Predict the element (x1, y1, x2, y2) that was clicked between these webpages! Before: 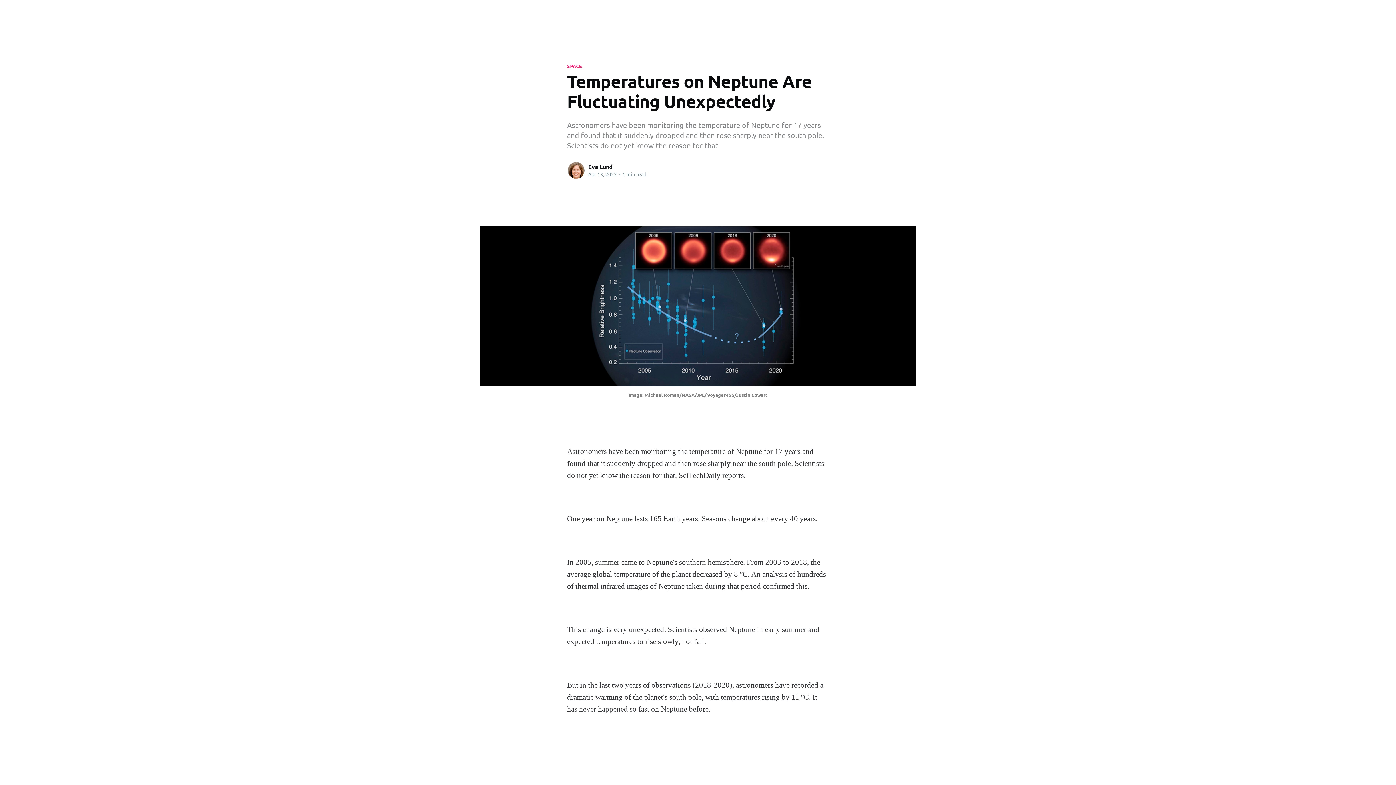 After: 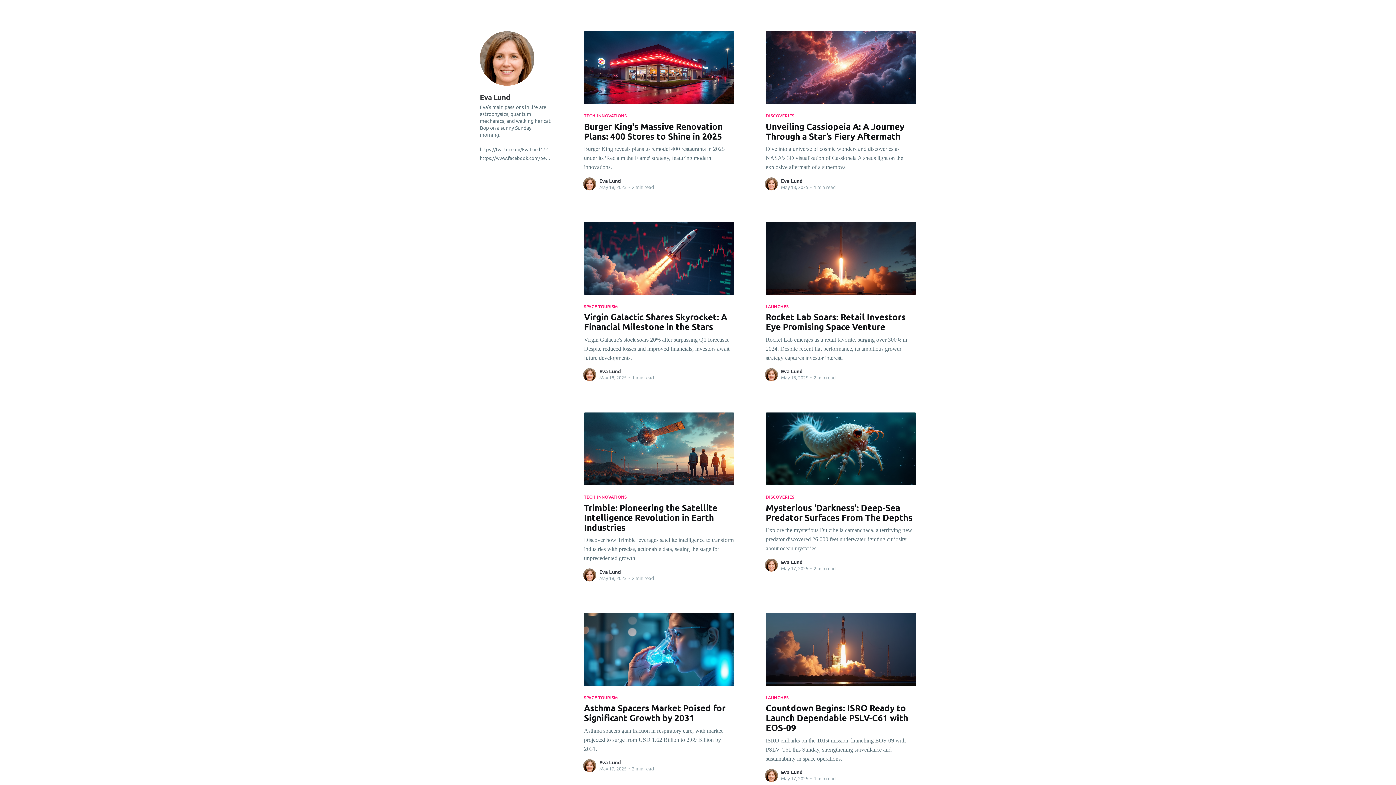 Action: label: Eva Lund bbox: (588, 163, 612, 170)